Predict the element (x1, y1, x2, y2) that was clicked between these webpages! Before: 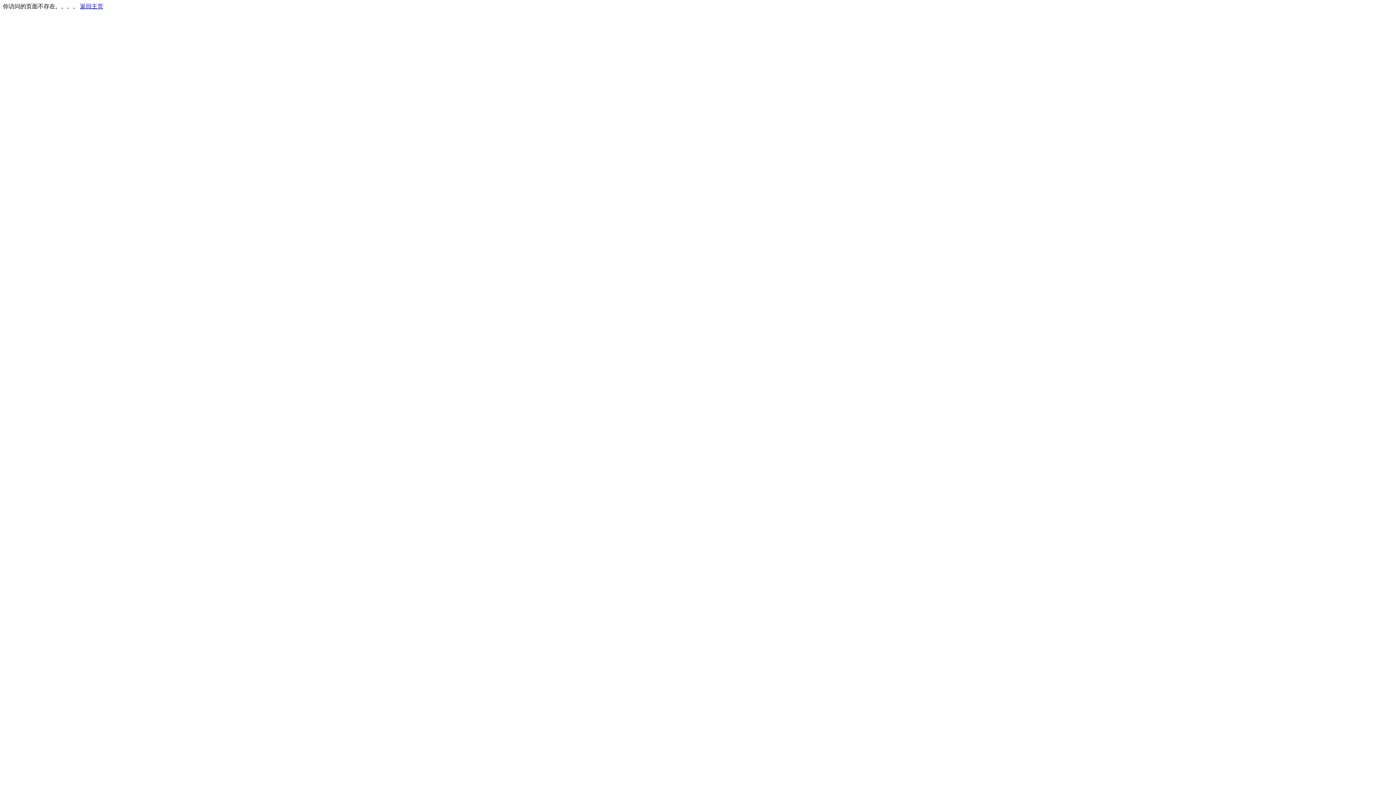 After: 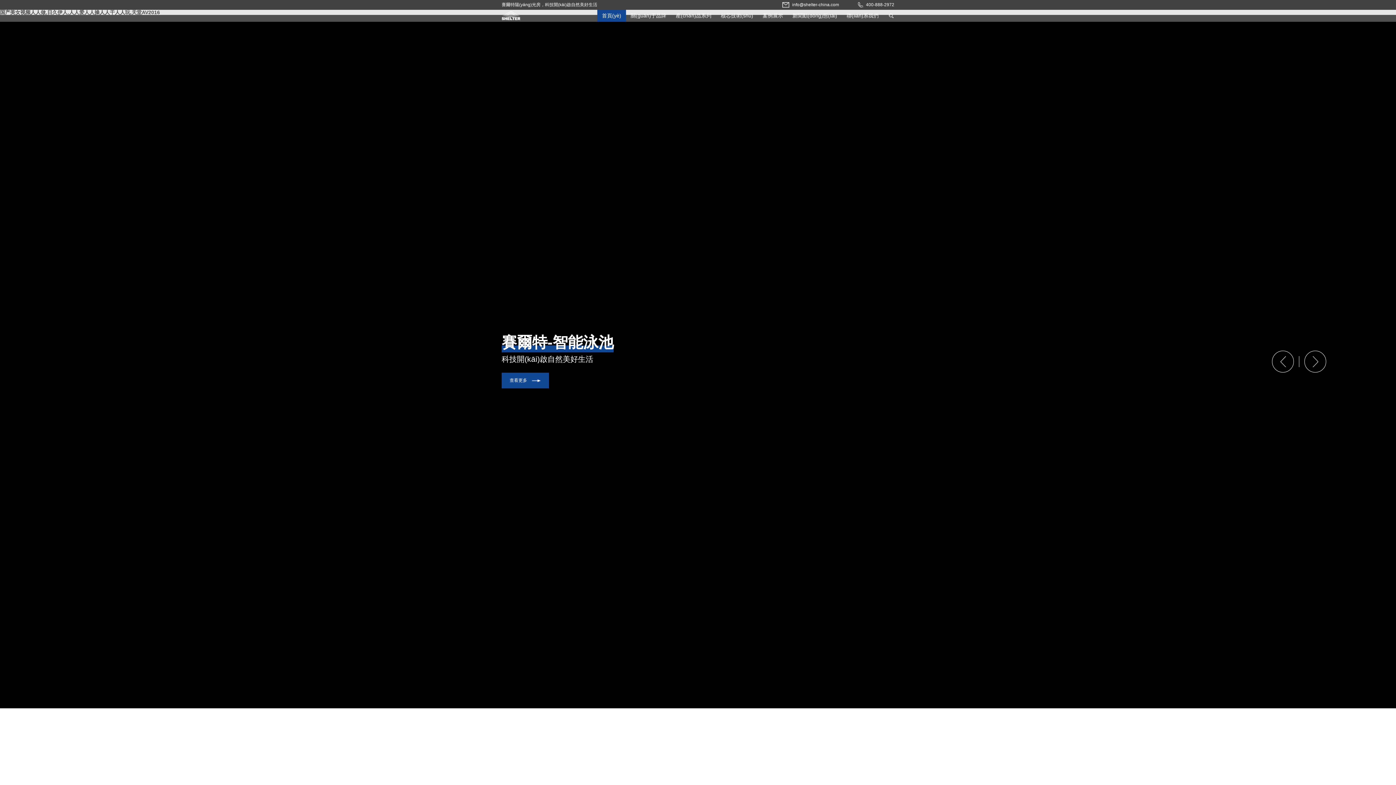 Action: label: 返回主页 bbox: (80, 3, 103, 9)